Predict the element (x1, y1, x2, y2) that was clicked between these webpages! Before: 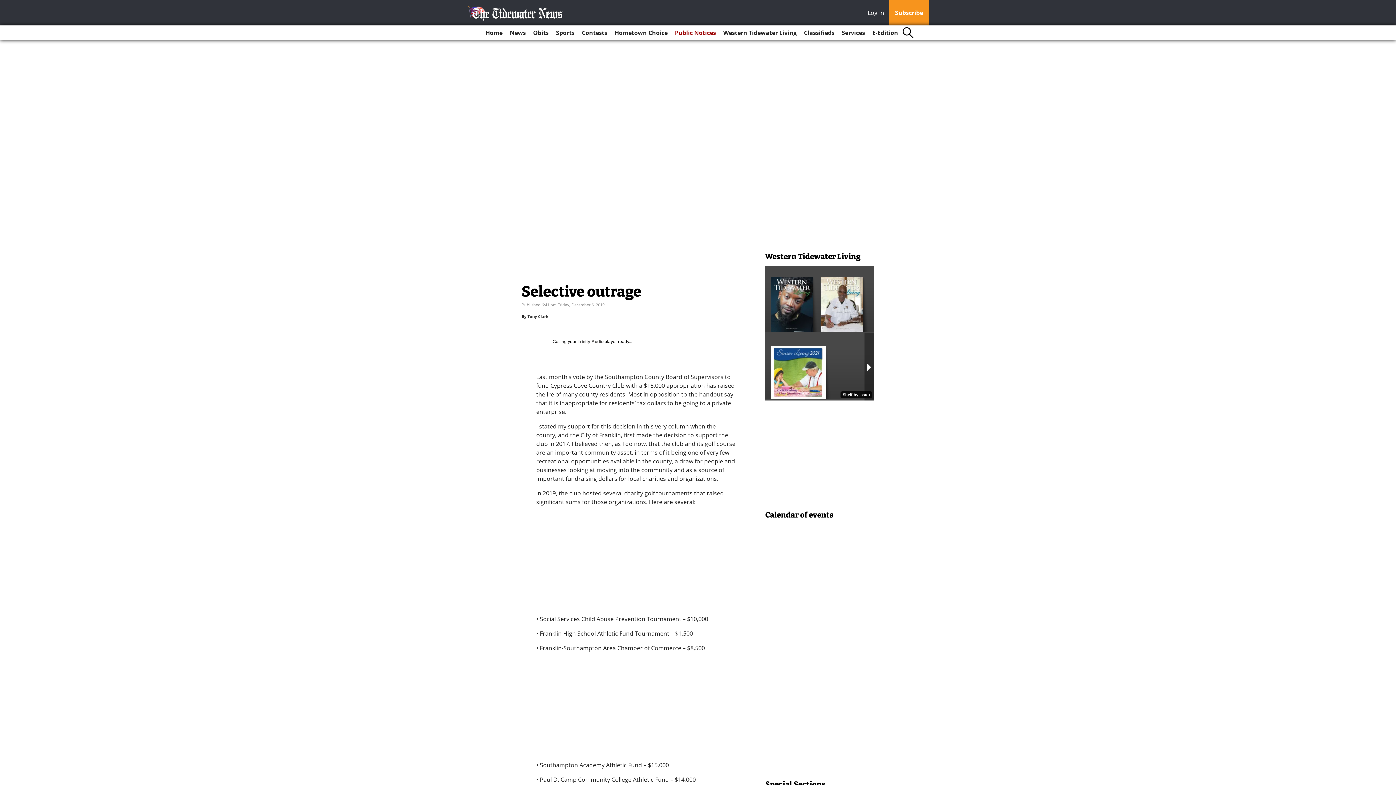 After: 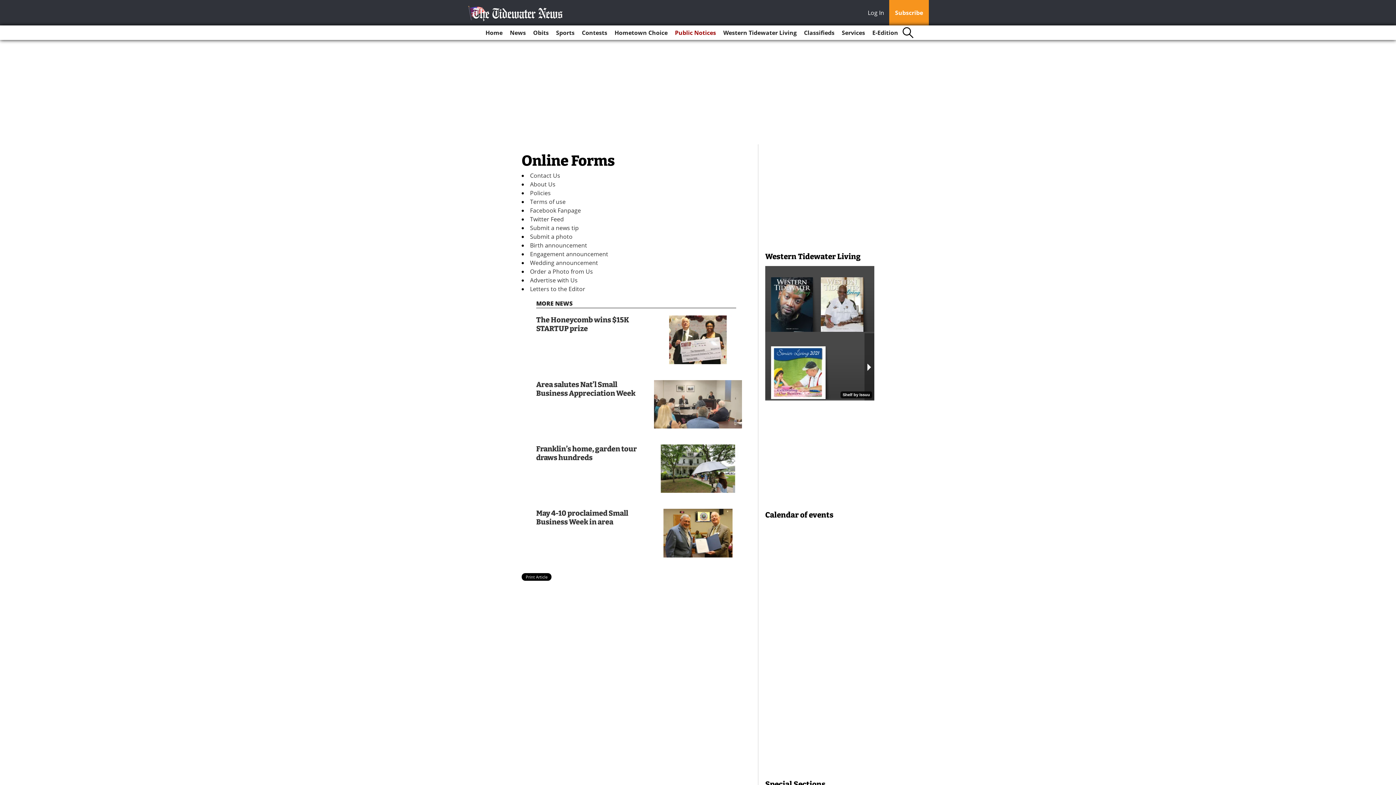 Action: label: Services bbox: (839, 25, 868, 40)